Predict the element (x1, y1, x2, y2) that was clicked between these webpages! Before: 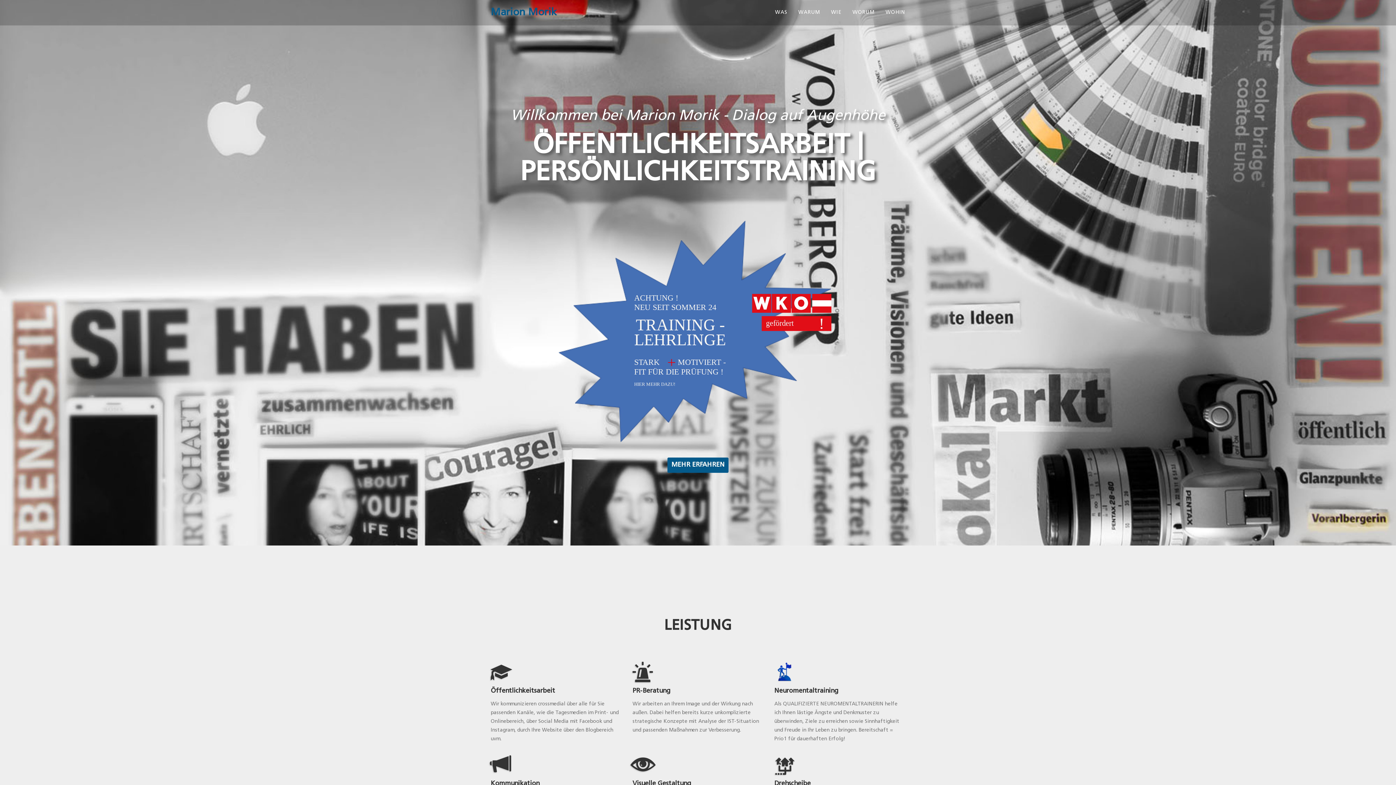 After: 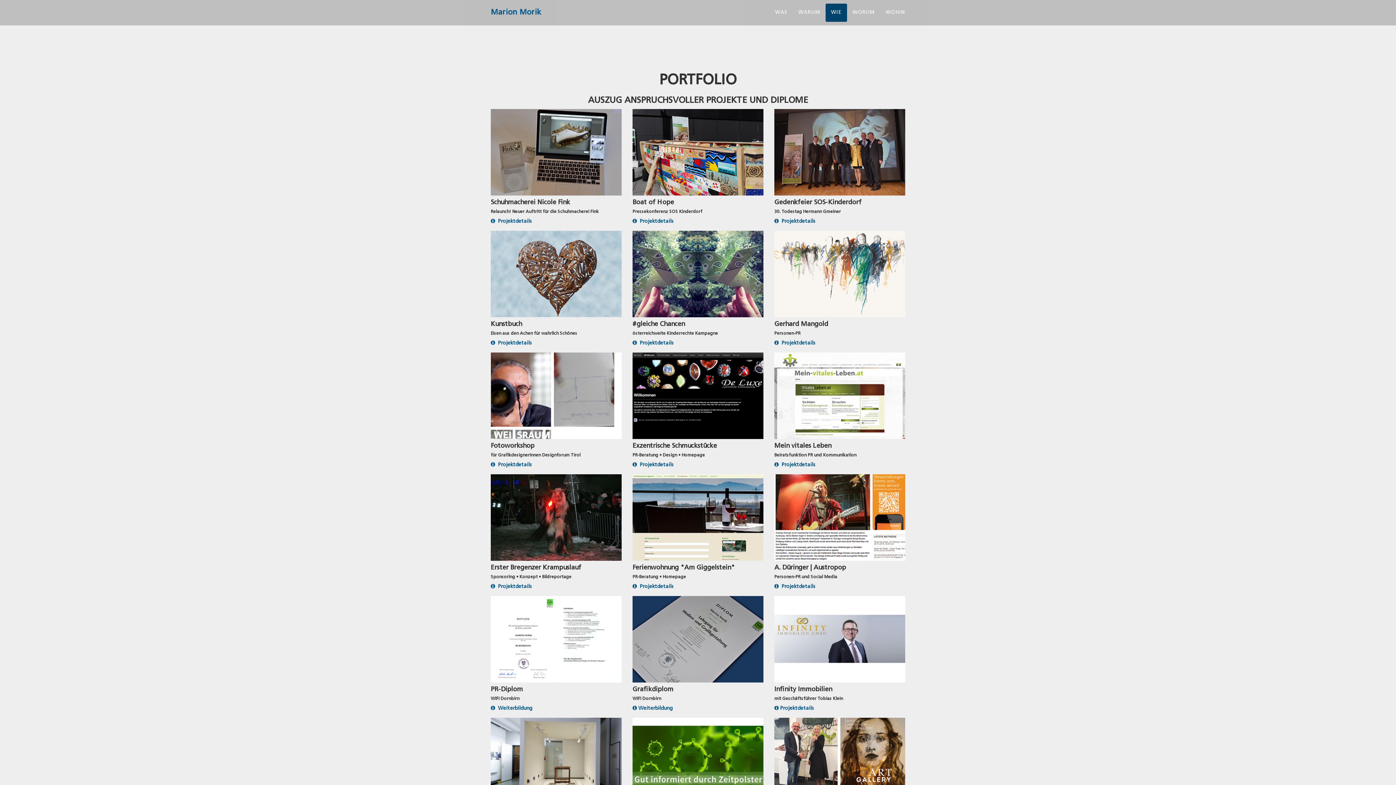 Action: bbox: (825, 3, 847, 21) label: WIE